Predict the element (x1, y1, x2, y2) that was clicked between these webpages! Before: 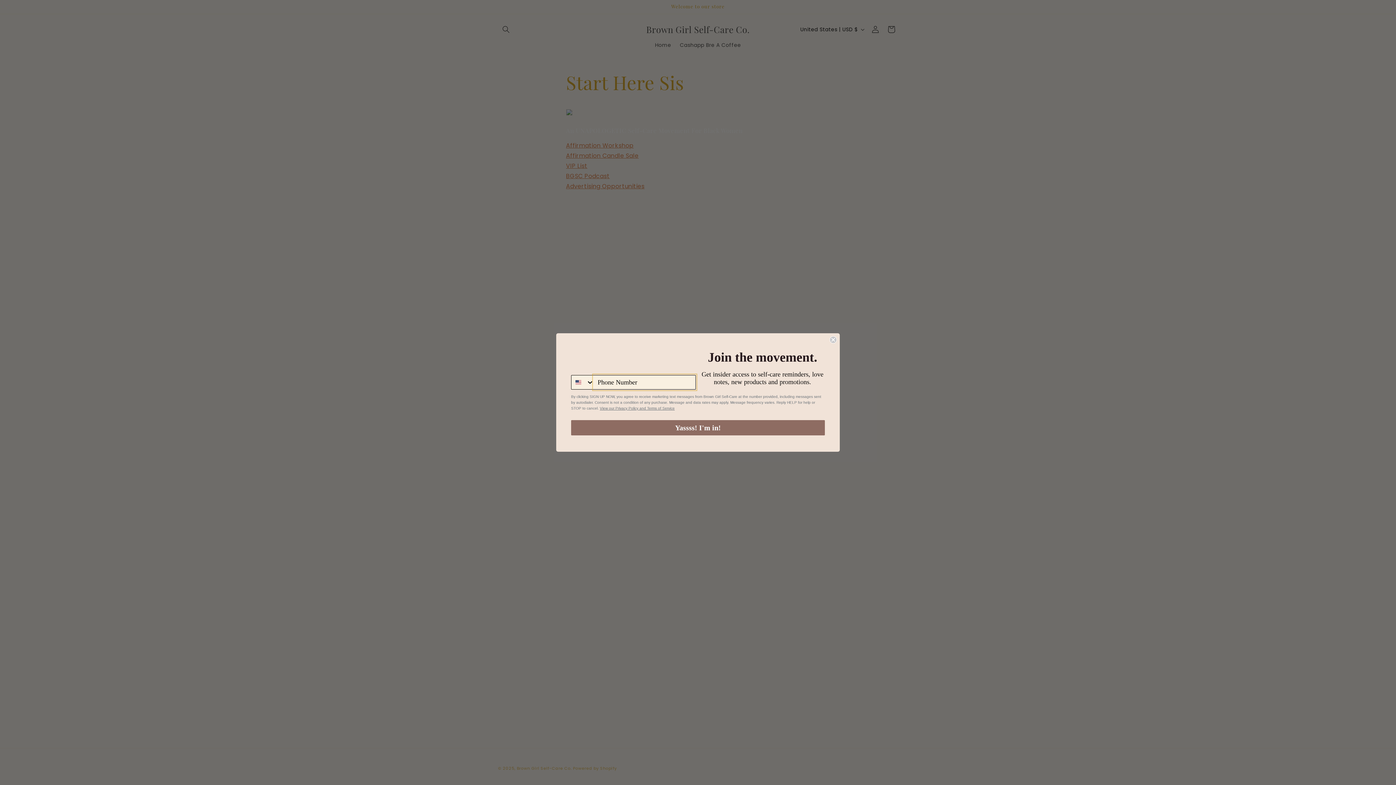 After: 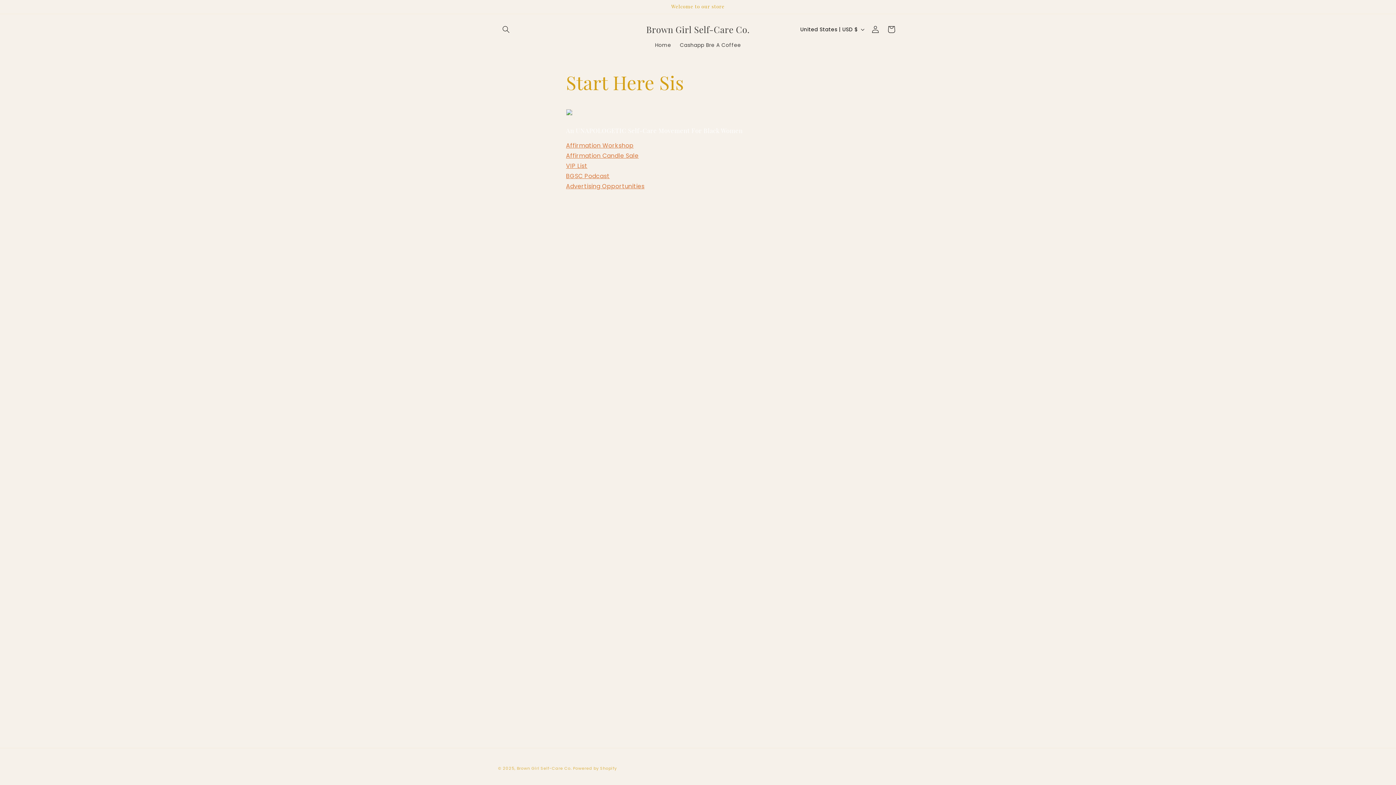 Action: label: Close dialog bbox: (829, 336, 837, 343)